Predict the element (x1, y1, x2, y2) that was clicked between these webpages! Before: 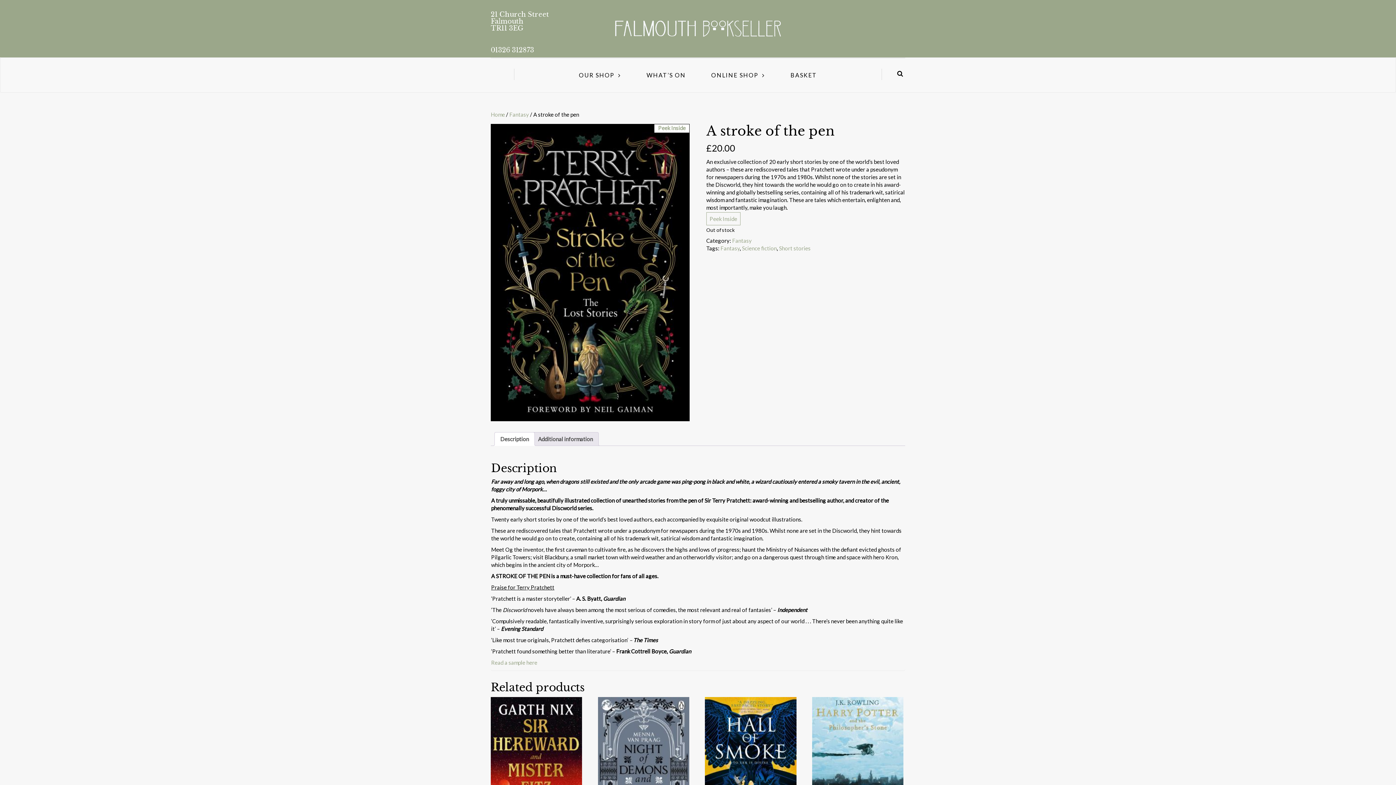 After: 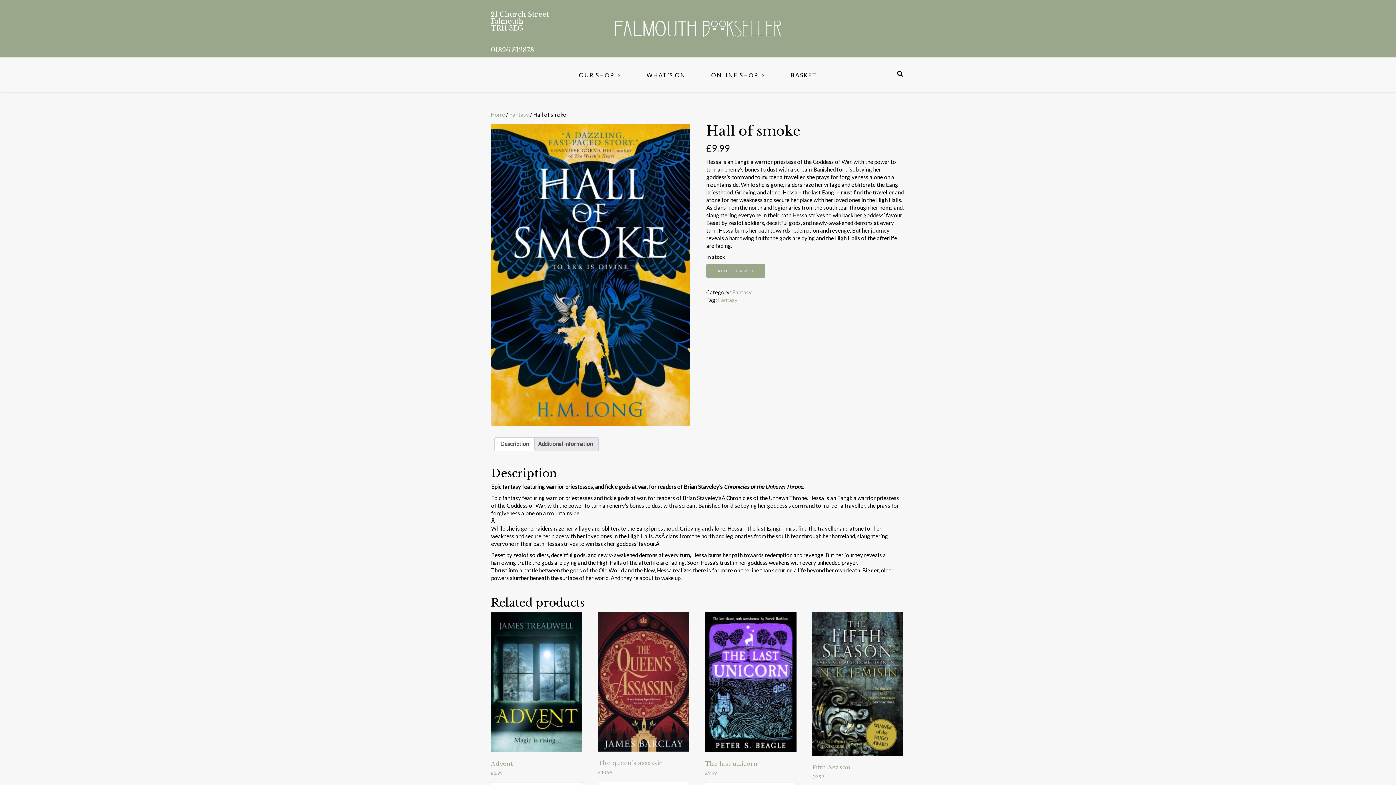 Action: bbox: (705, 697, 796, 860) label: Hall of smoke
£9.99